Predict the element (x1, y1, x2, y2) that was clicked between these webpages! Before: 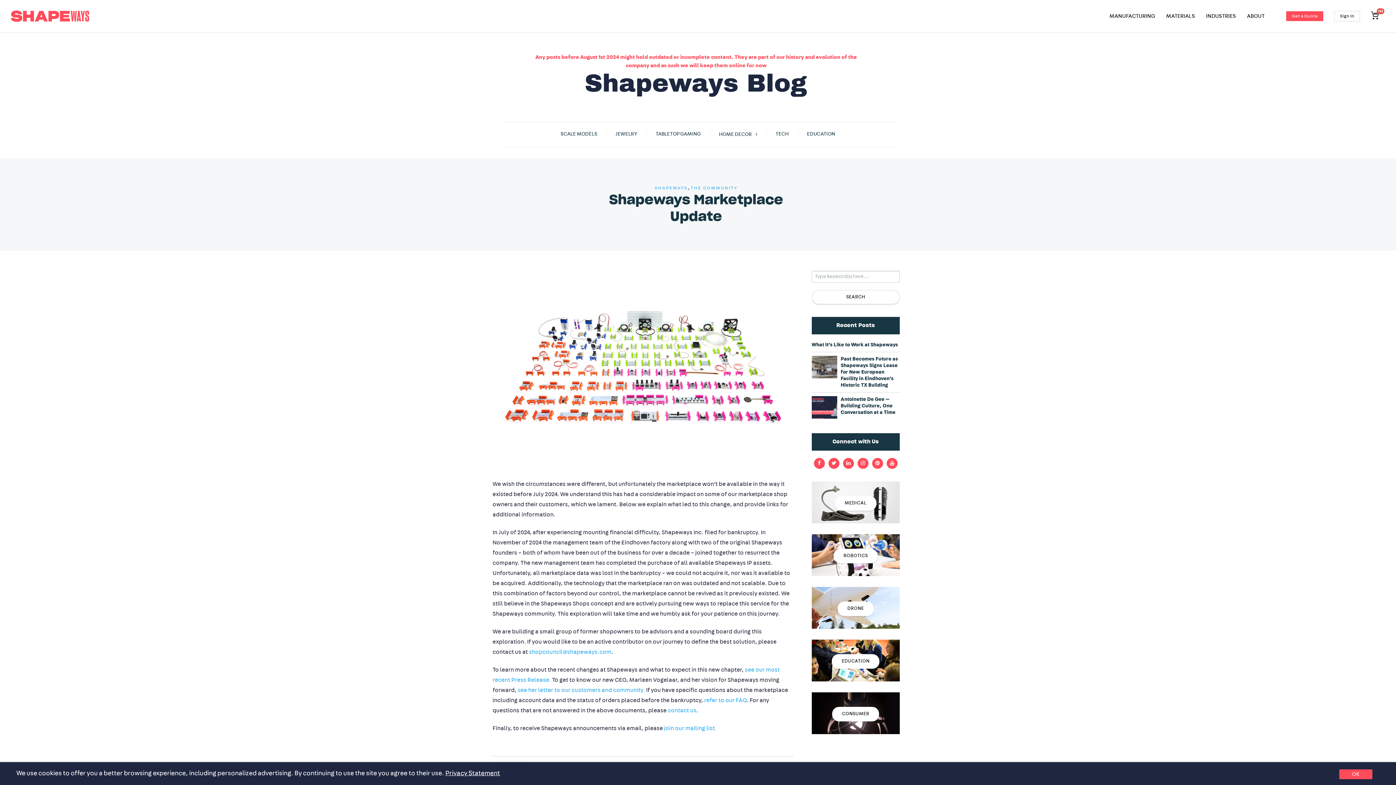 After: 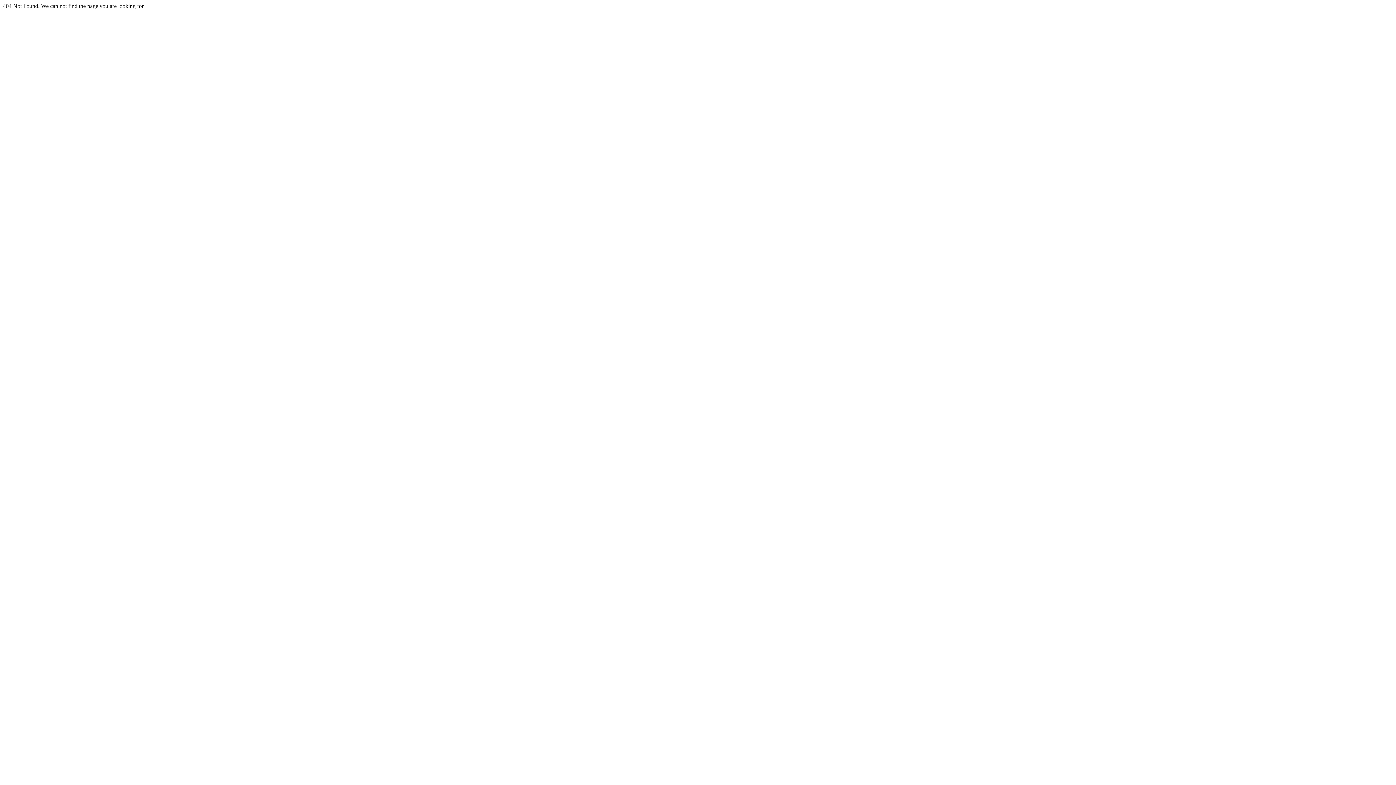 Action: label: TABLETOP GAMING bbox: (653, 128, 702, 140)